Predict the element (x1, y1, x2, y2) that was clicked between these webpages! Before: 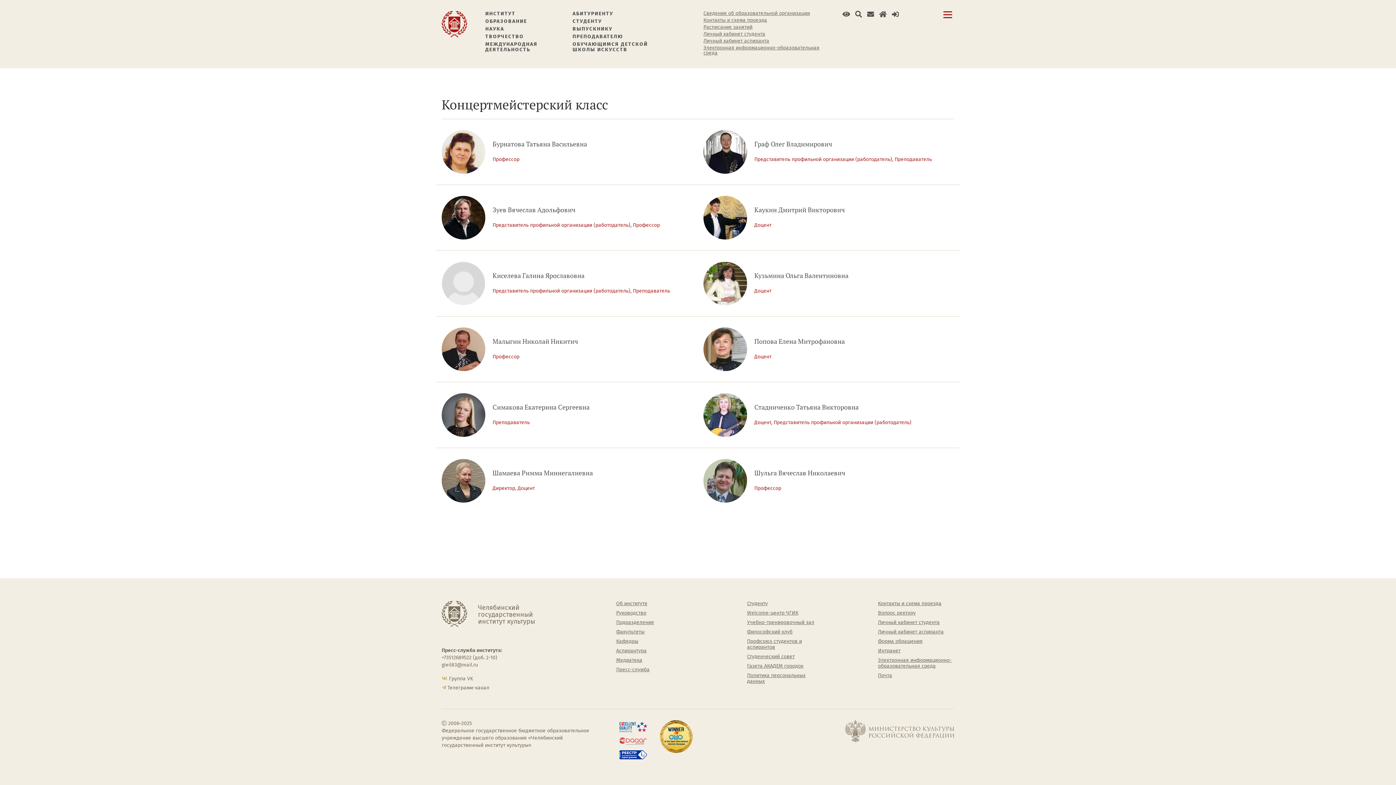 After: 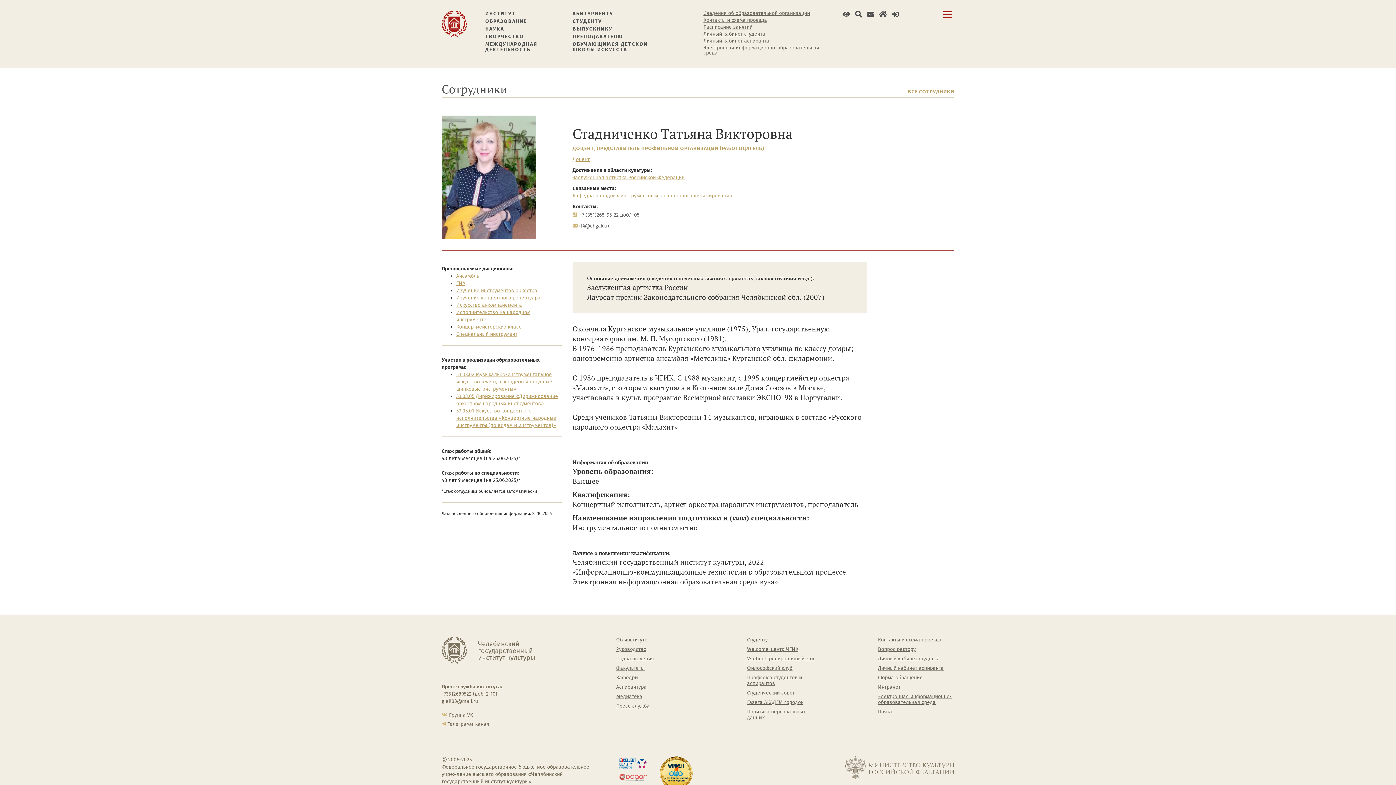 Action: bbox: (703, 411, 747, 418)